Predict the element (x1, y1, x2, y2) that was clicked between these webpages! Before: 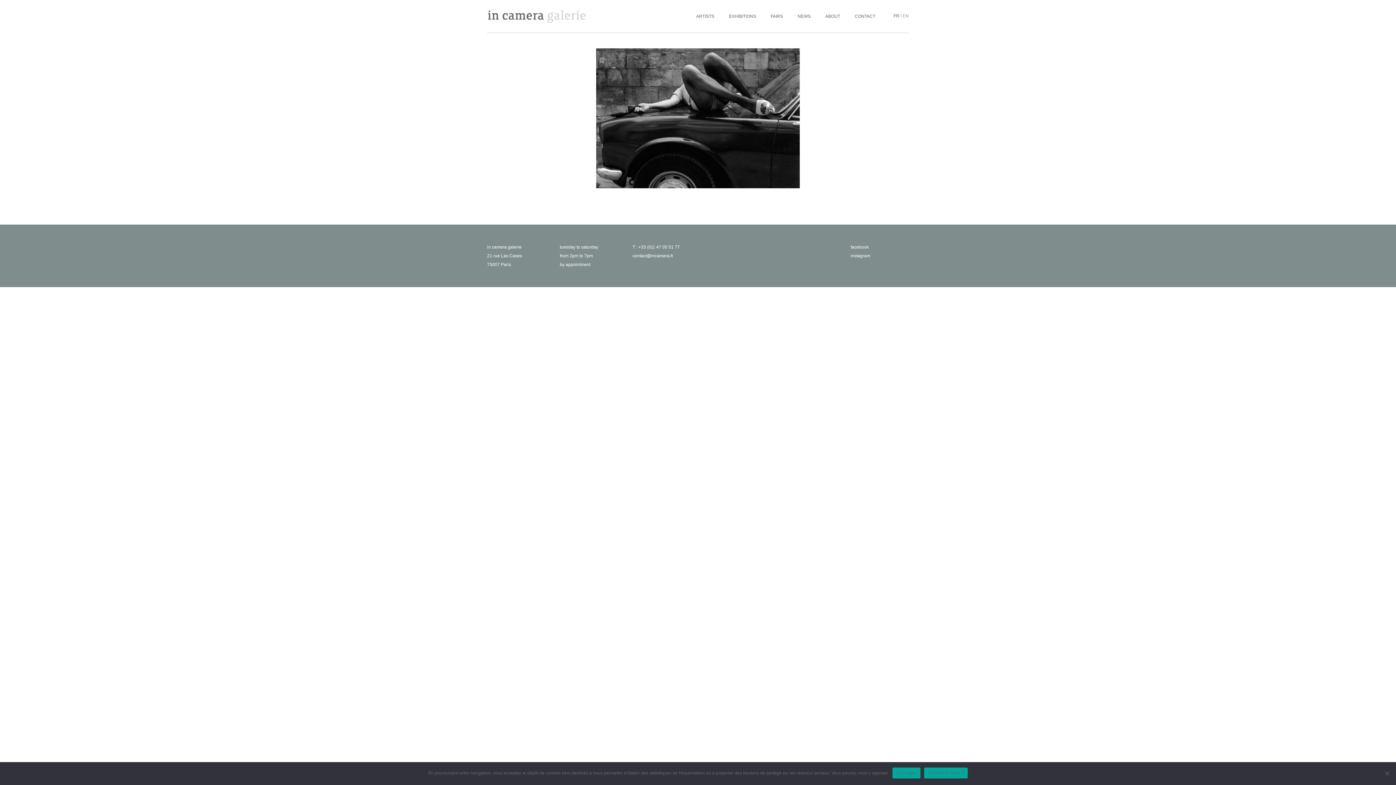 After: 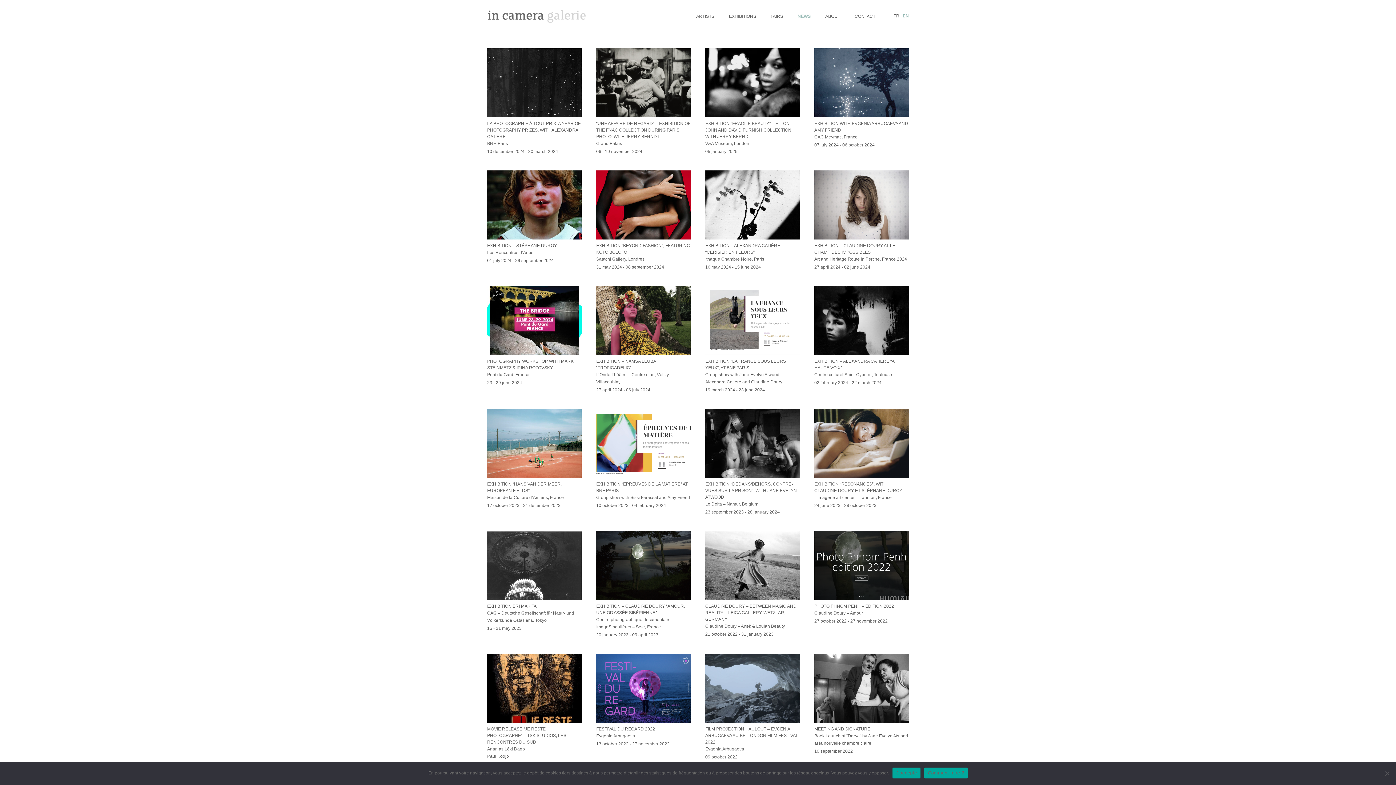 Action: label: NEWS bbox: (790, 10, 818, 22)